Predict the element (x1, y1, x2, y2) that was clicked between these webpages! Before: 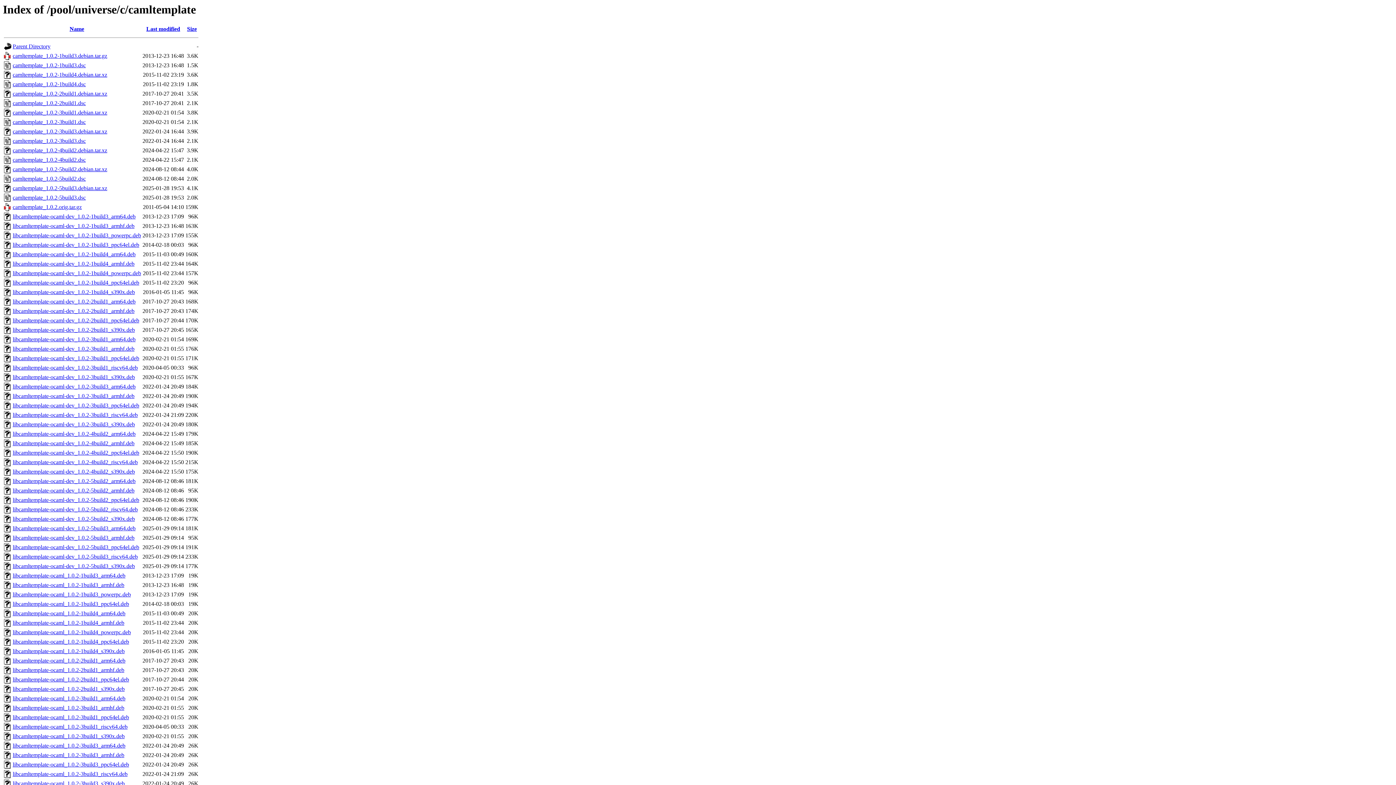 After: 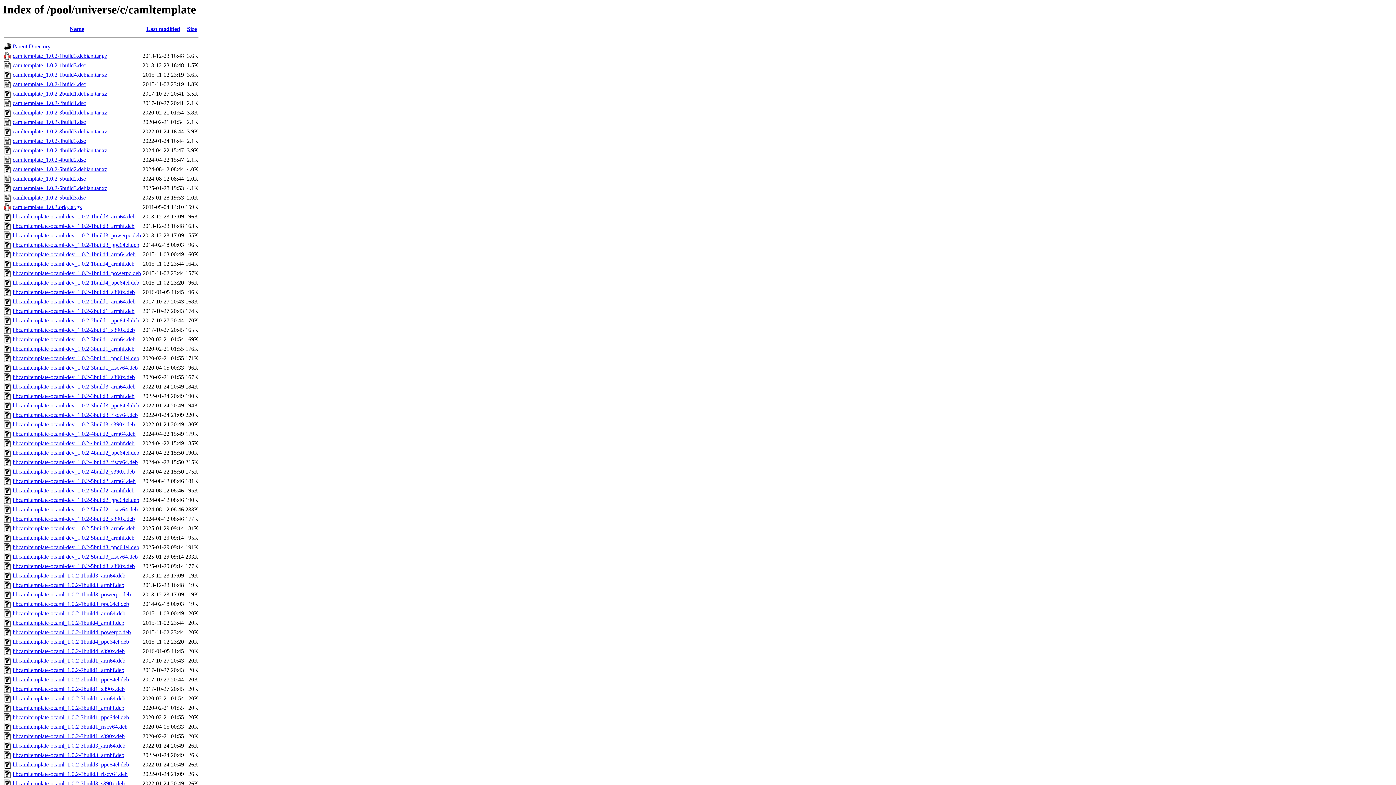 Action: bbox: (12, 440, 134, 446) label: libcamltemplate-ocaml-dev_1.0.2-4build2_armhf.deb